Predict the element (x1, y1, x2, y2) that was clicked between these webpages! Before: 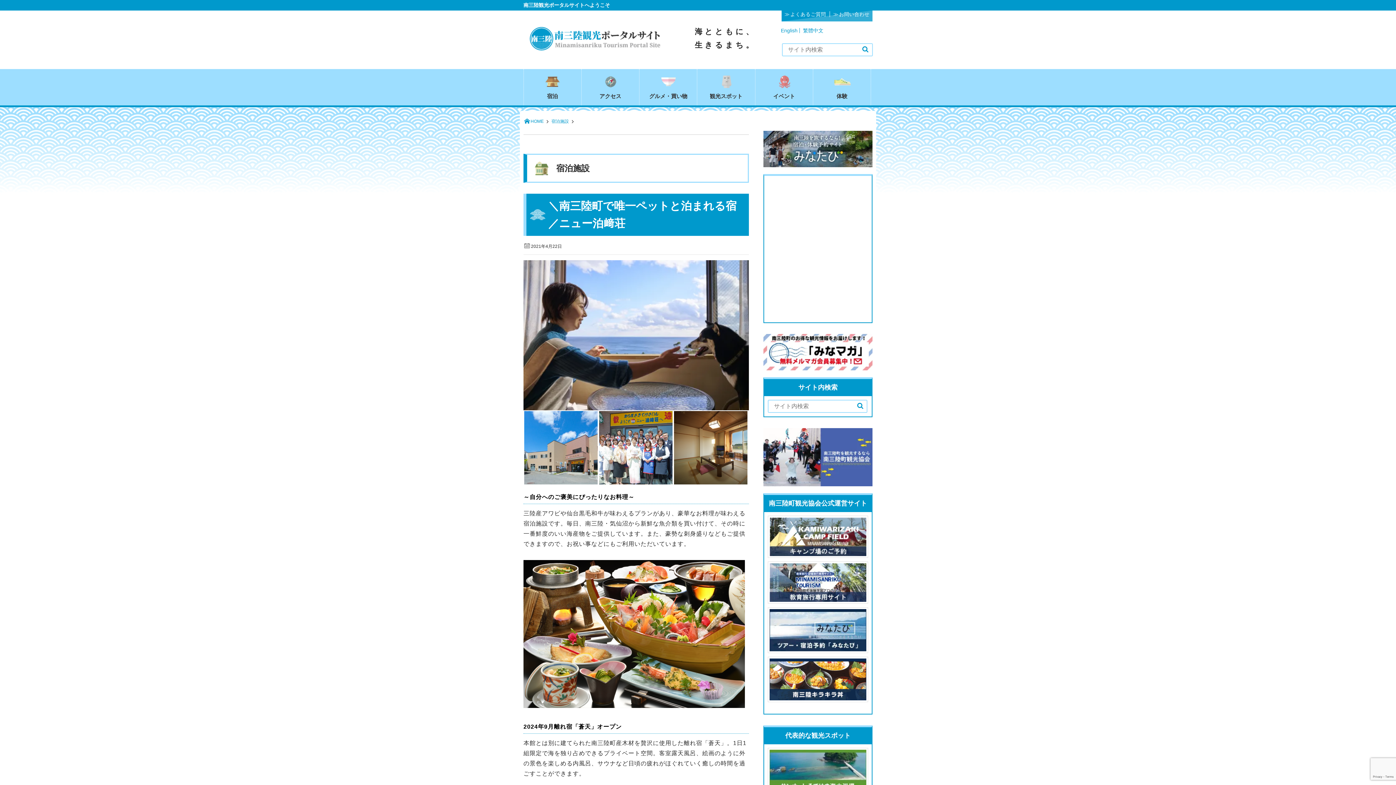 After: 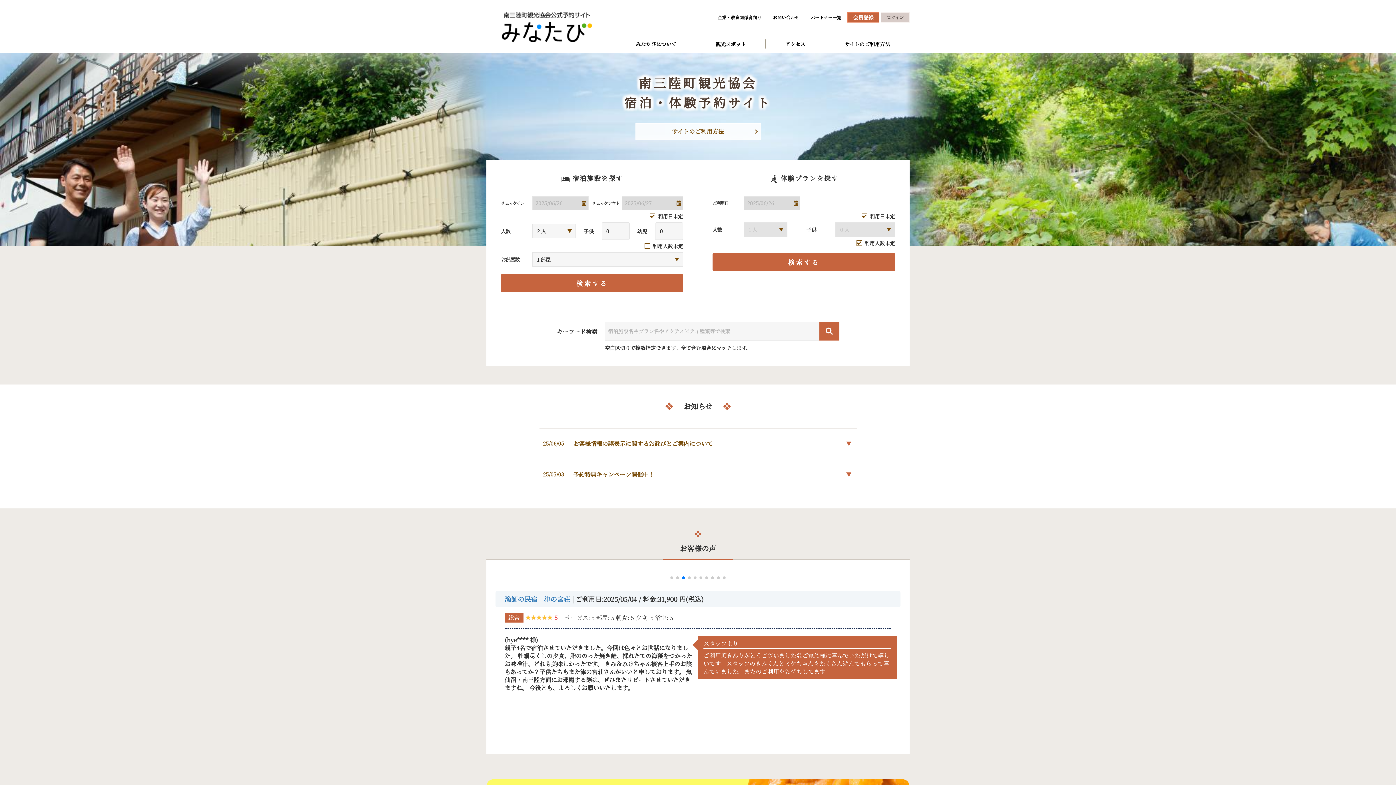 Action: bbox: (763, 164, 872, 169)